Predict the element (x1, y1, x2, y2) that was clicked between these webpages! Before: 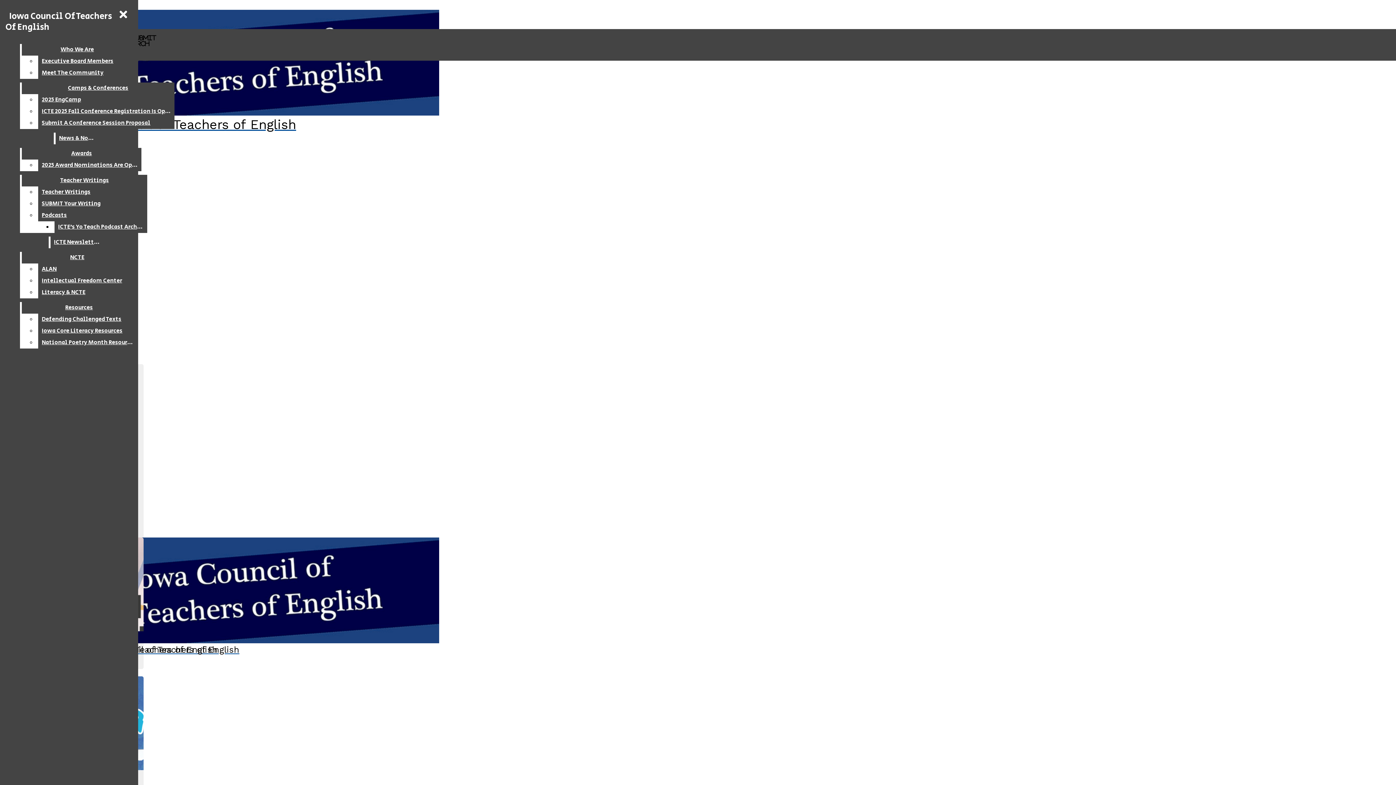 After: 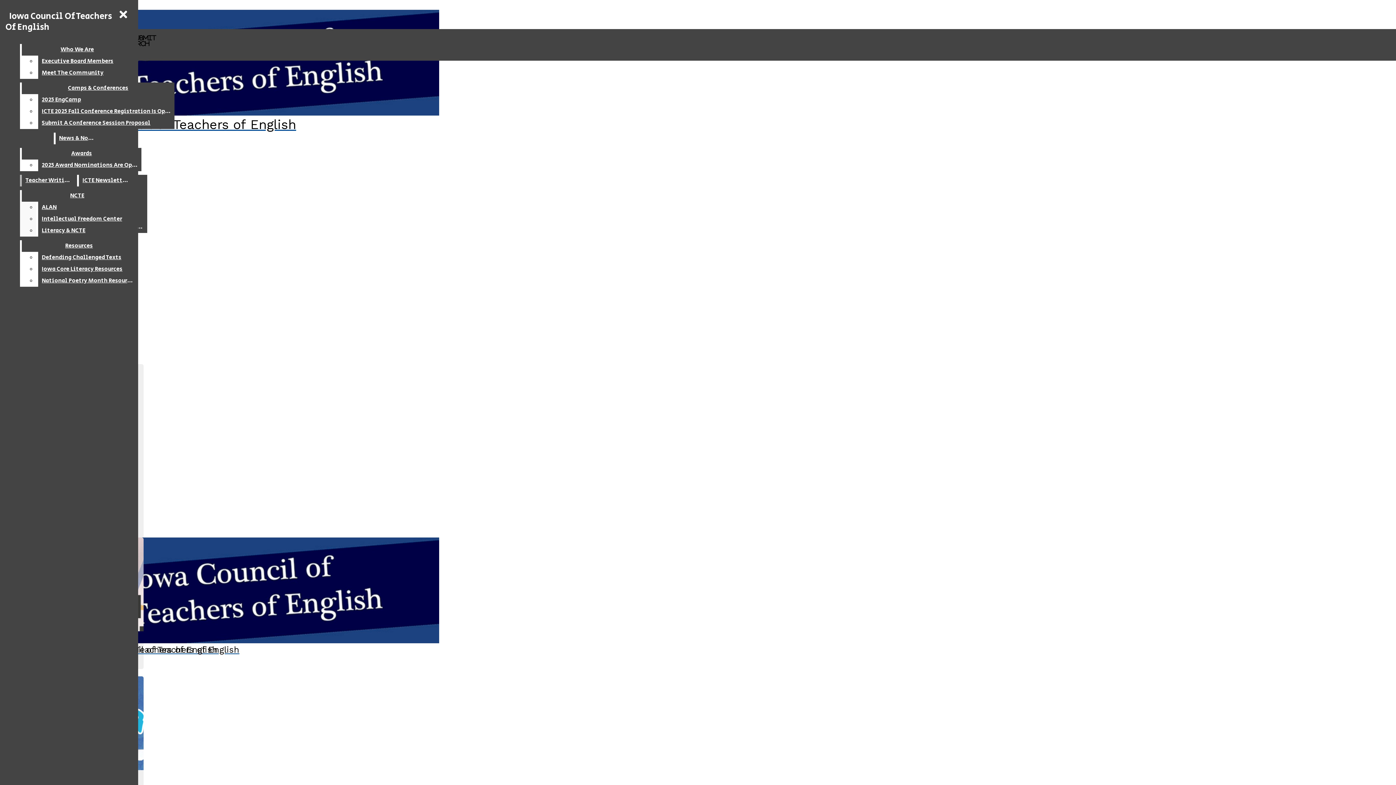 Action: label: Podcasts bbox: (38, 209, 147, 221)